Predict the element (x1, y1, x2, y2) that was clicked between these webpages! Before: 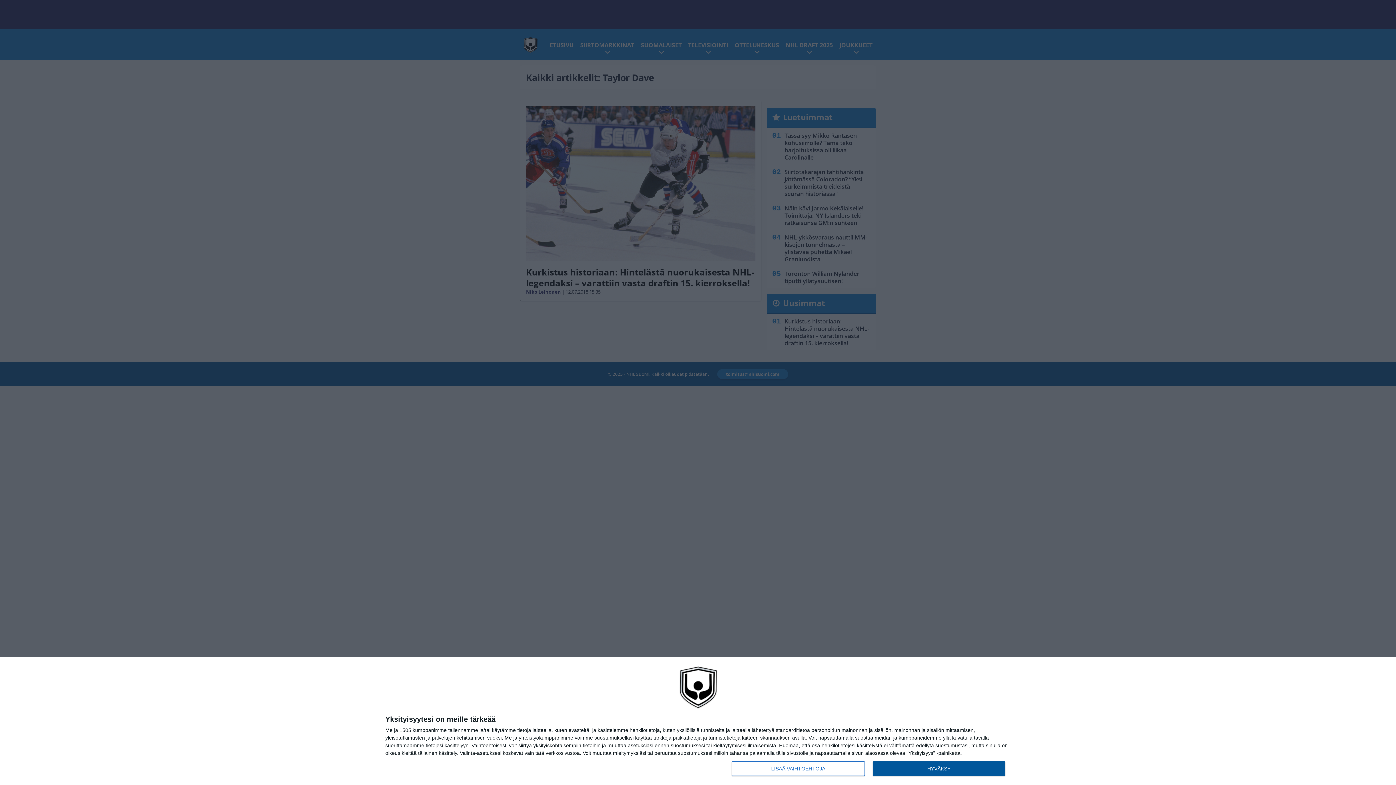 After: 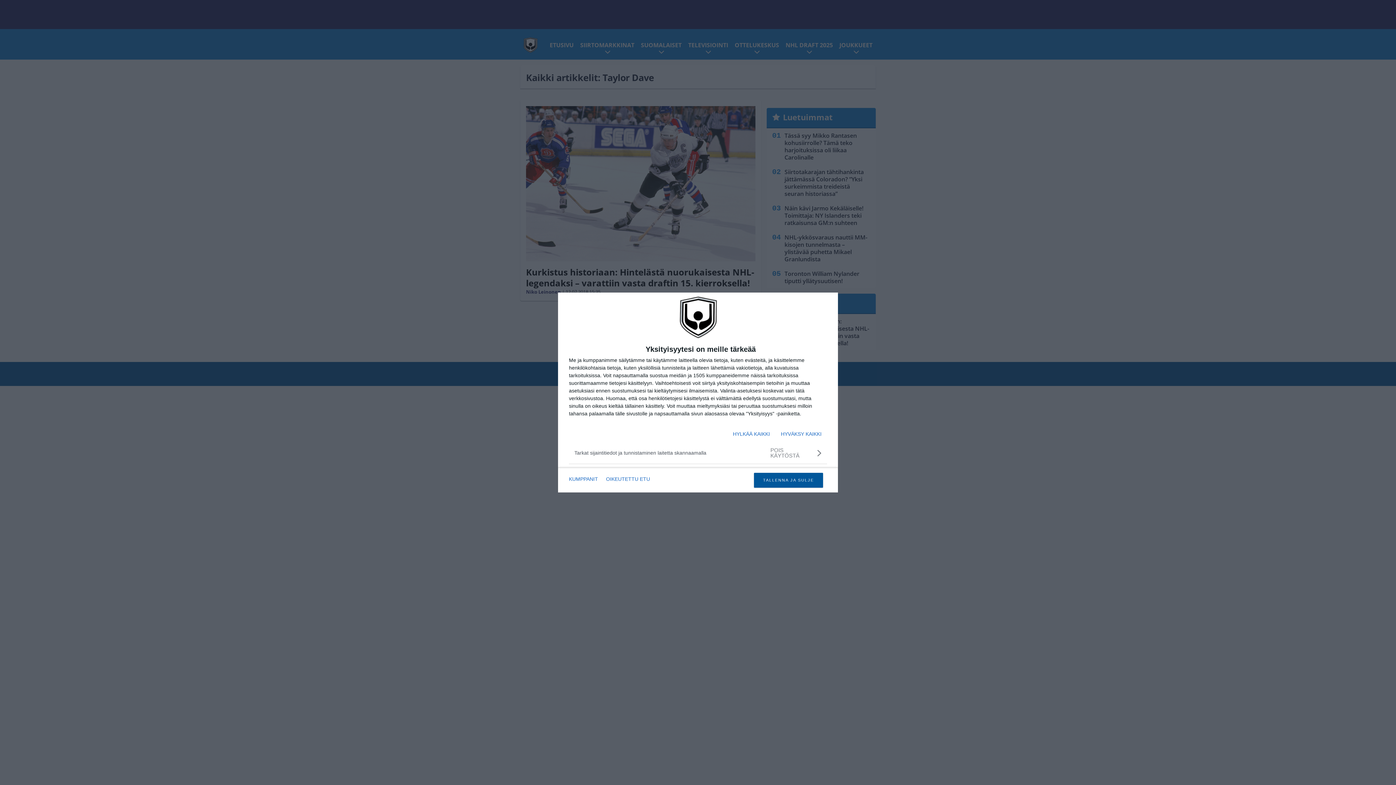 Action: bbox: (732, 761, 864, 776) label: LISÄÄ VAIHTOEHTOJA